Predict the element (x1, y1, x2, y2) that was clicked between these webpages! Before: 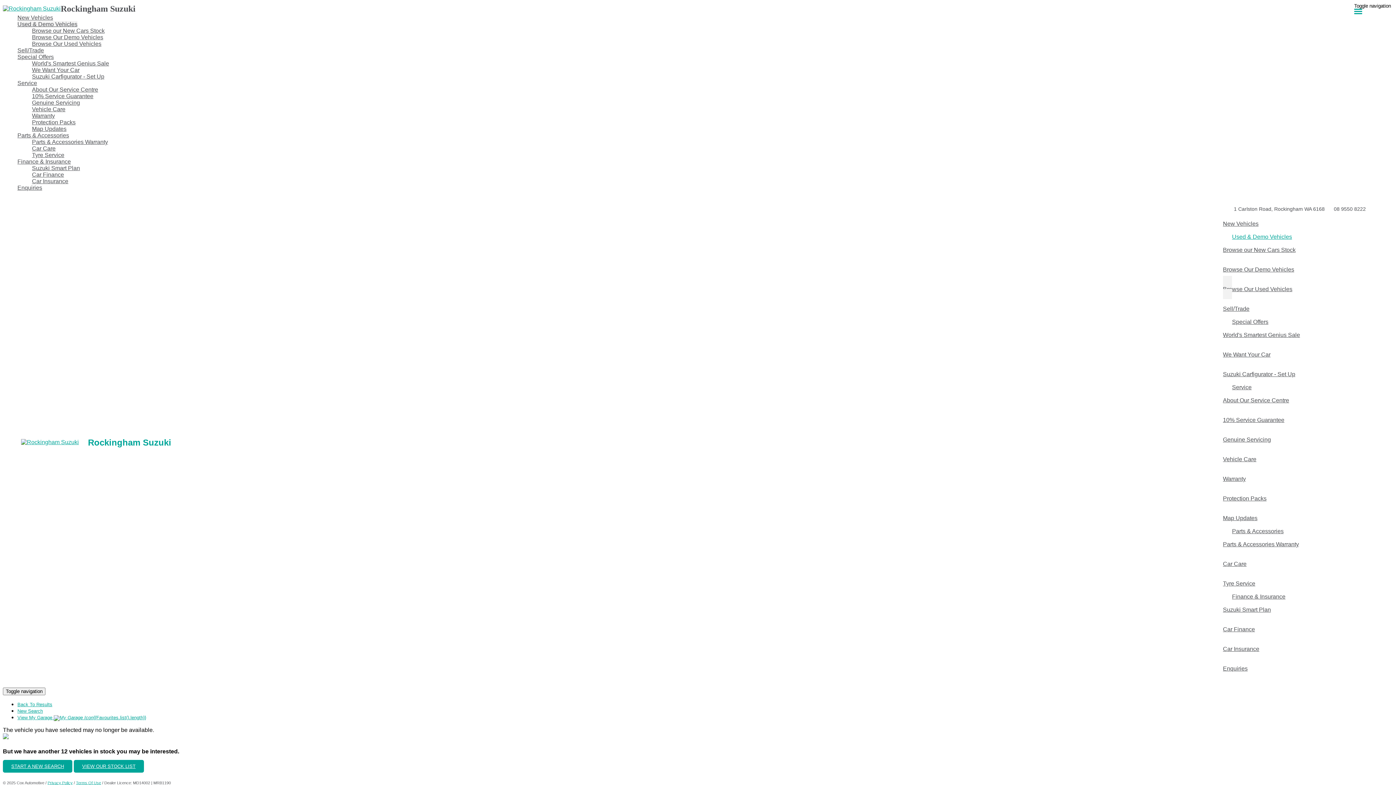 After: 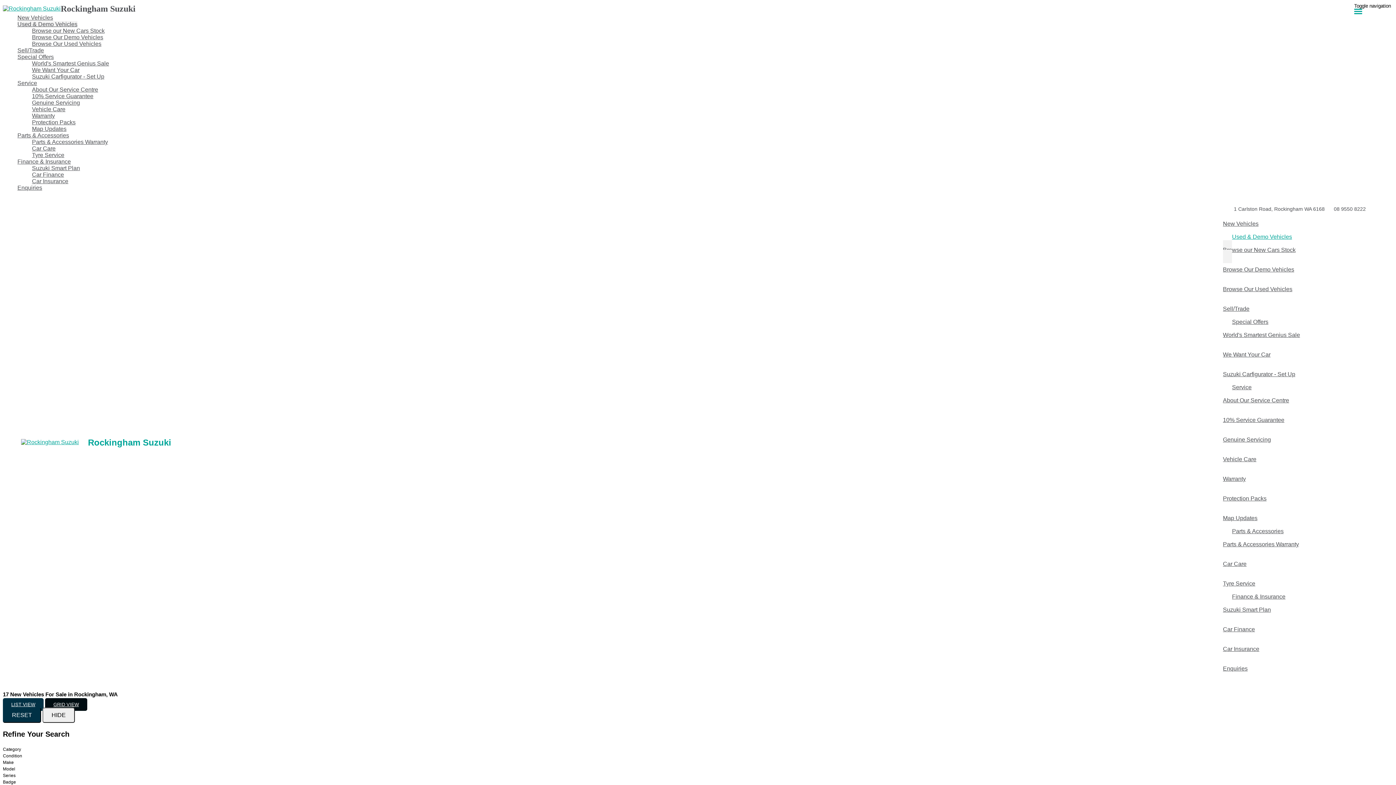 Action: label: Browse our New Cars Stock bbox: (32, 27, 1393, 34)